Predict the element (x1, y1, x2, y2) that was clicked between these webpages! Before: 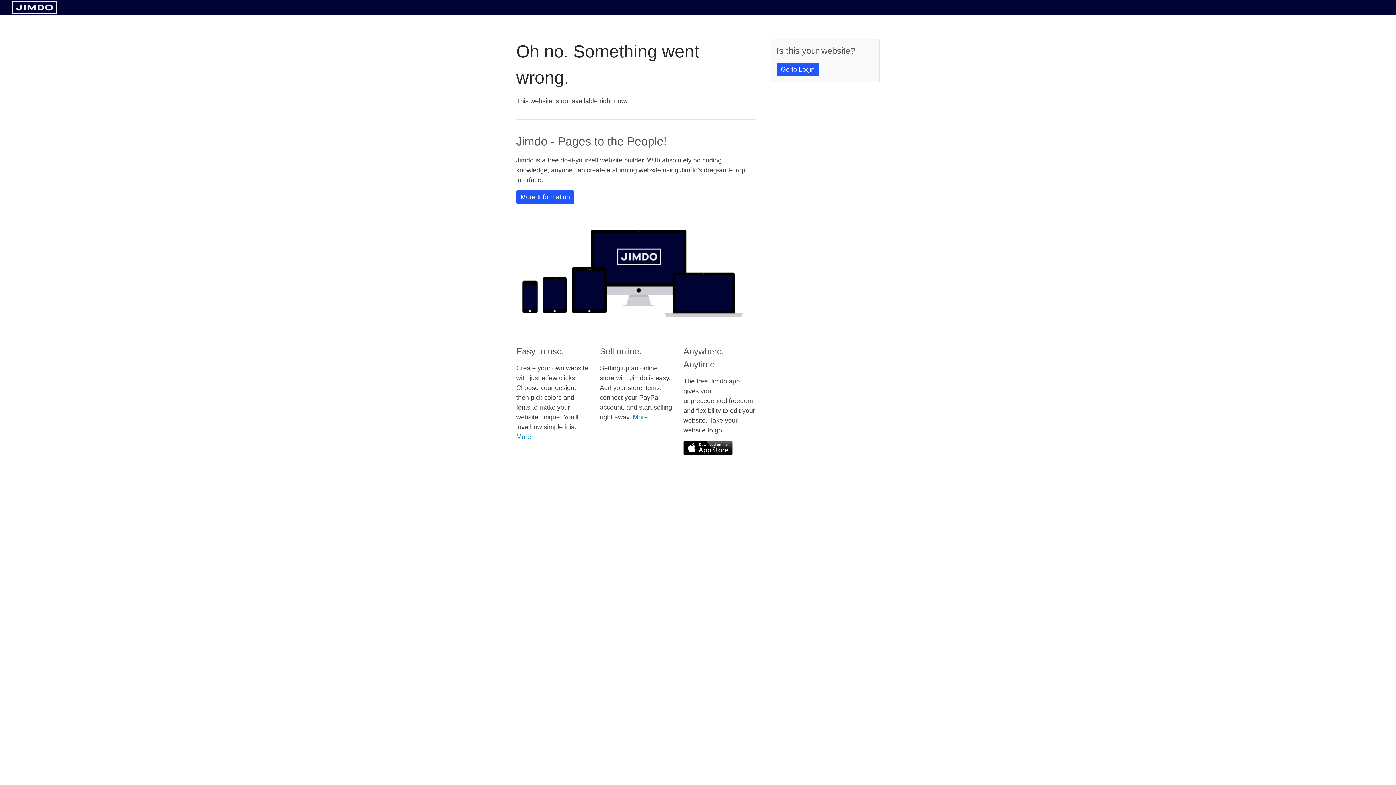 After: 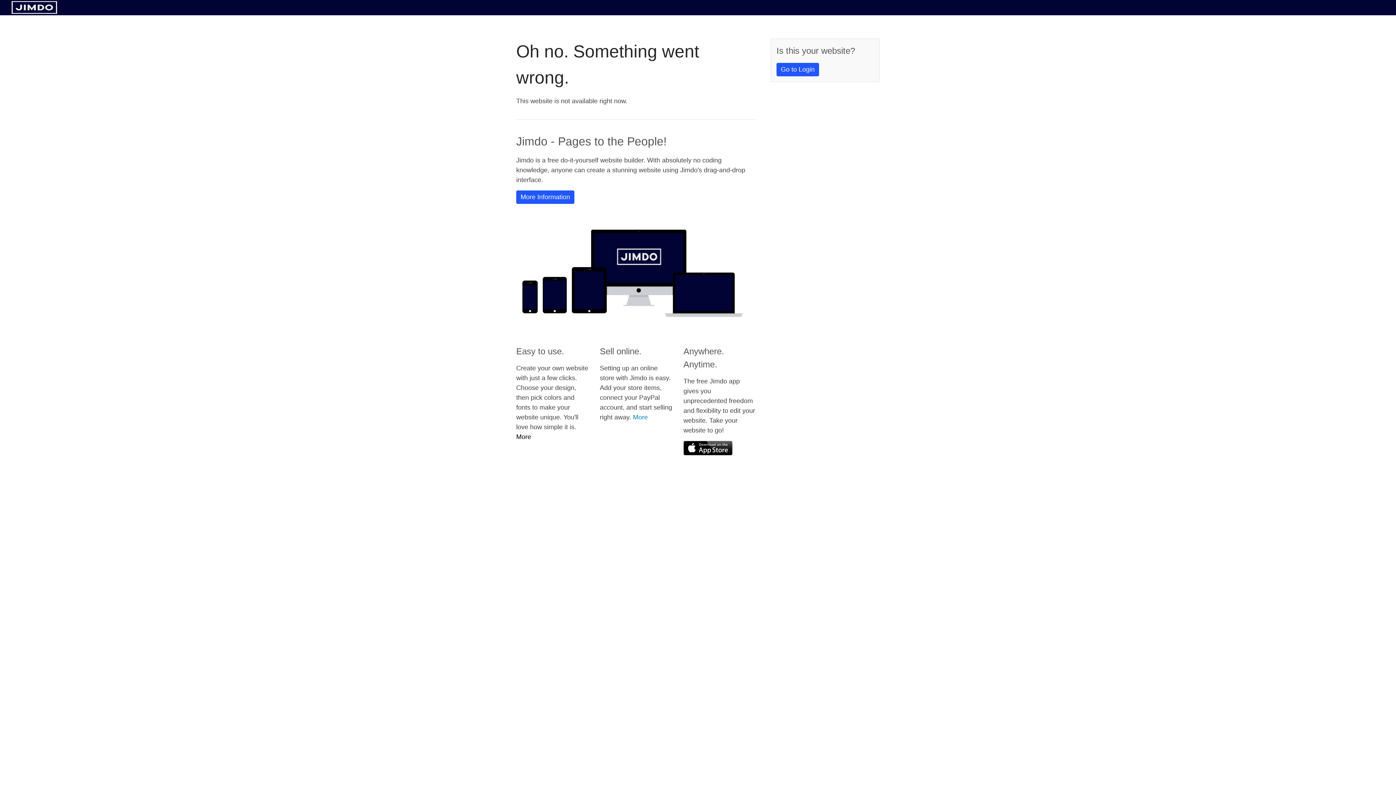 Action: label: More bbox: (516, 433, 531, 440)